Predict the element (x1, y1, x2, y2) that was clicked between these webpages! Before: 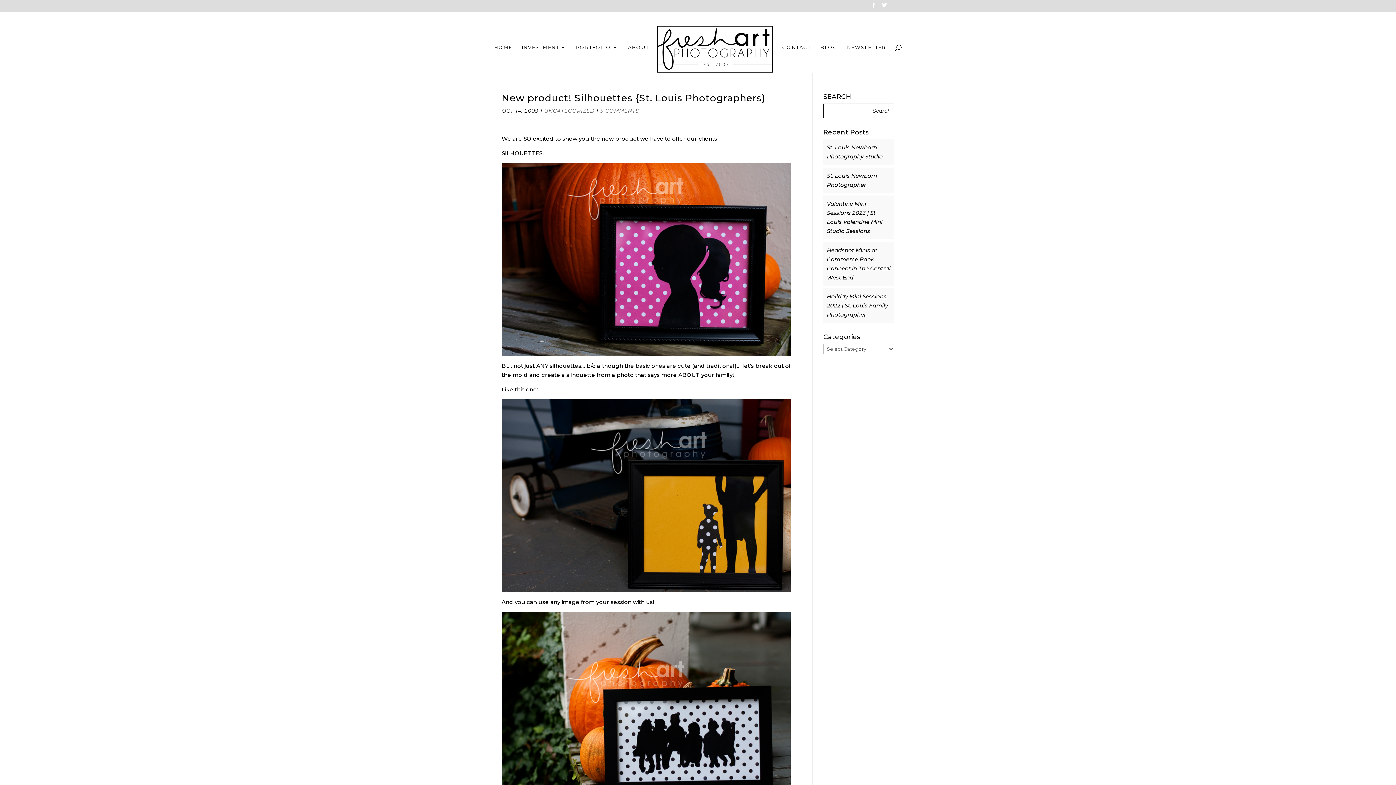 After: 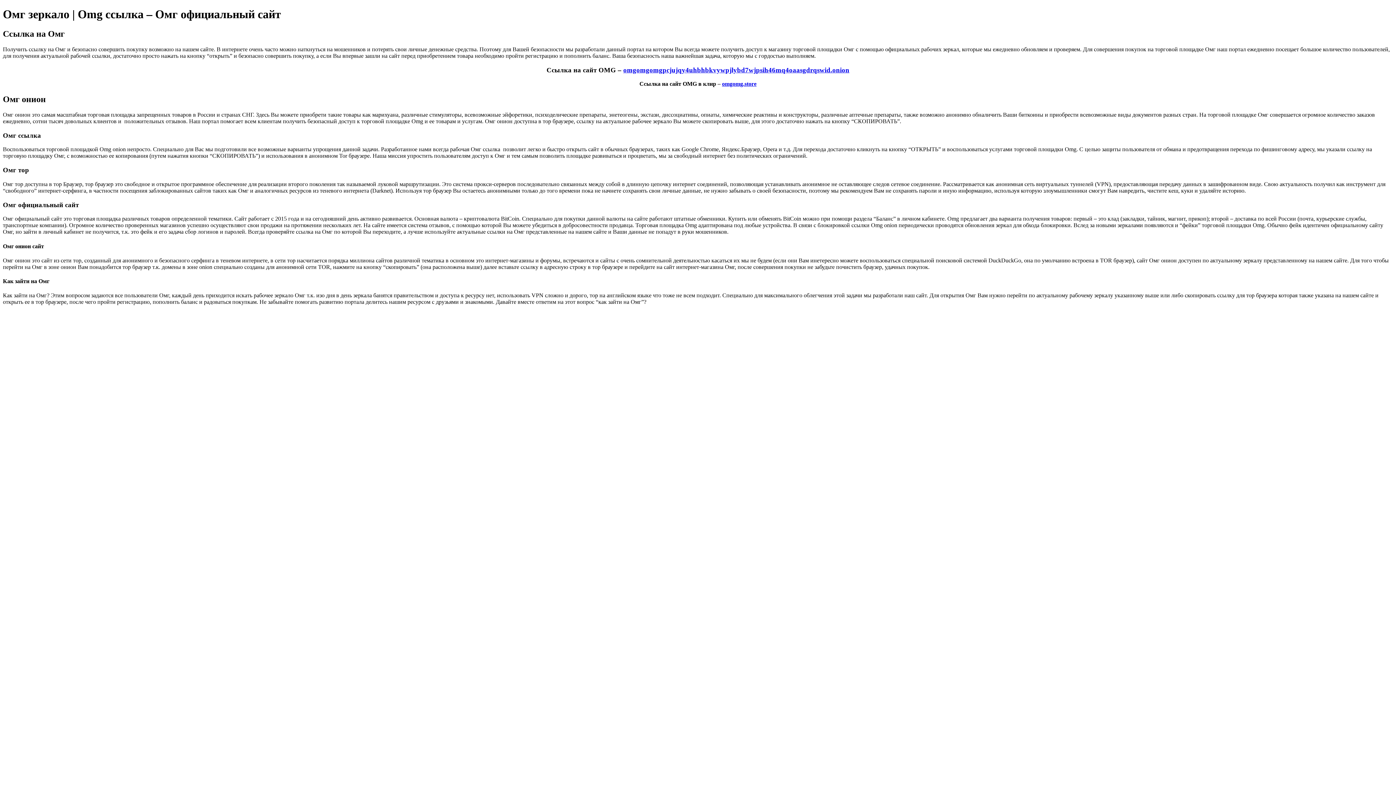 Action: bbox: (657, 22, 773, 73)